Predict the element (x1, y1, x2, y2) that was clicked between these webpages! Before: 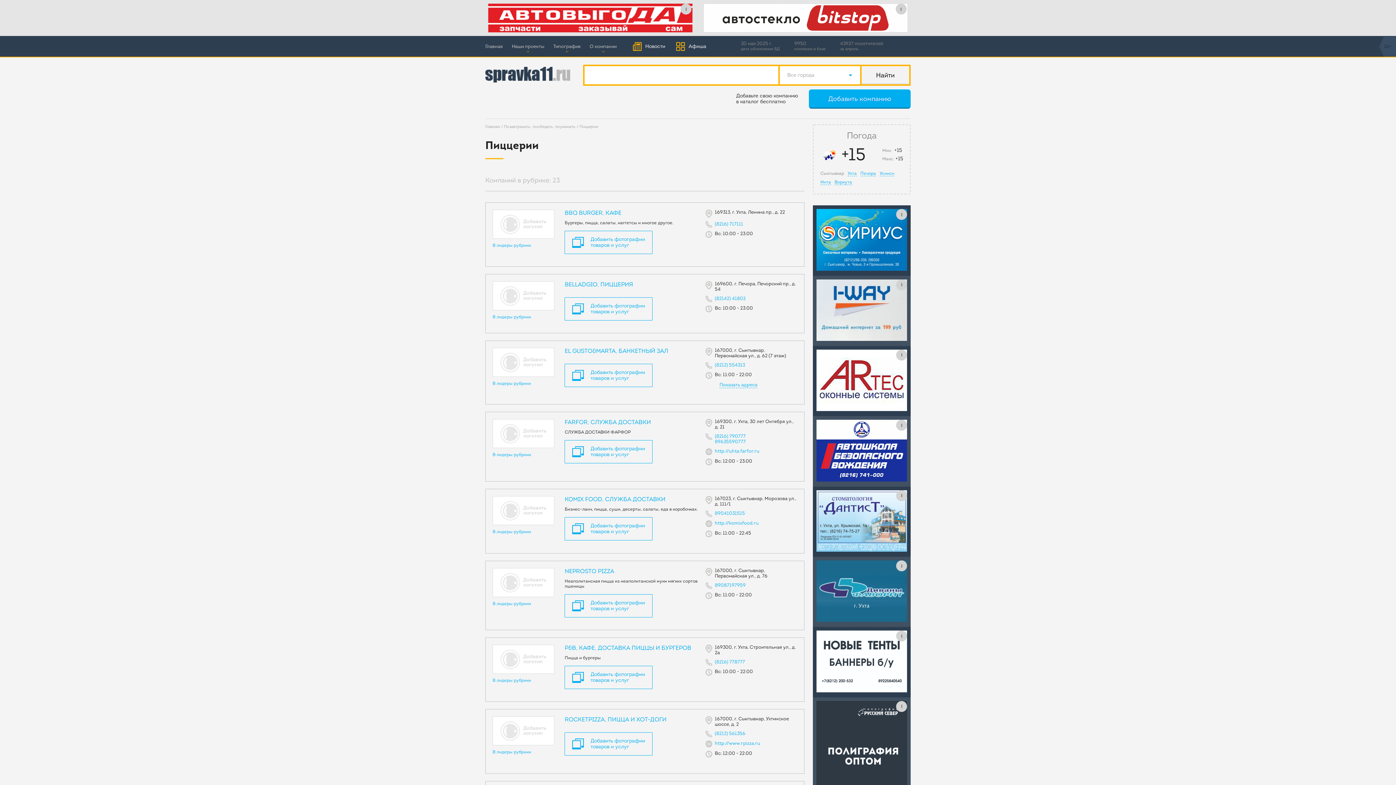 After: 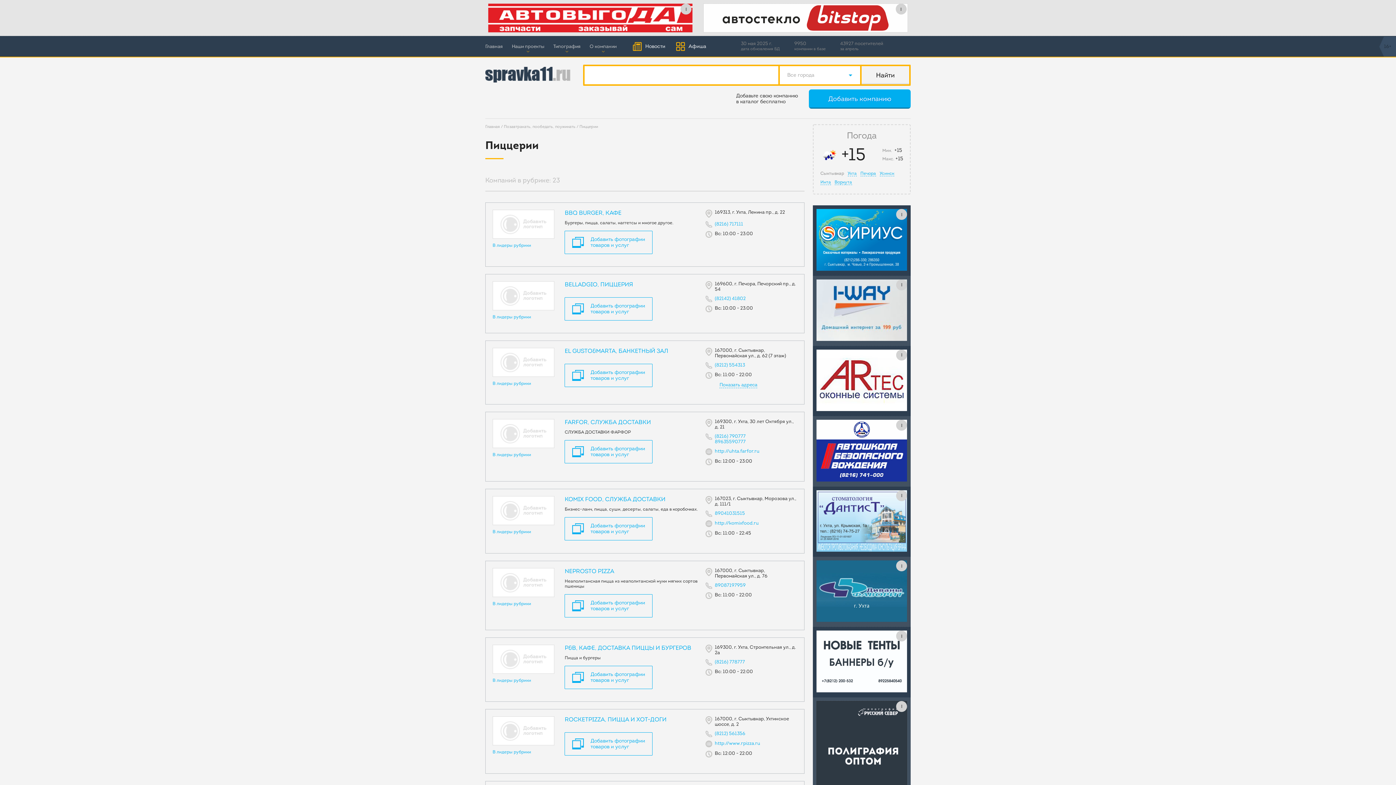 Action: bbox: (816, 617, 907, 623)